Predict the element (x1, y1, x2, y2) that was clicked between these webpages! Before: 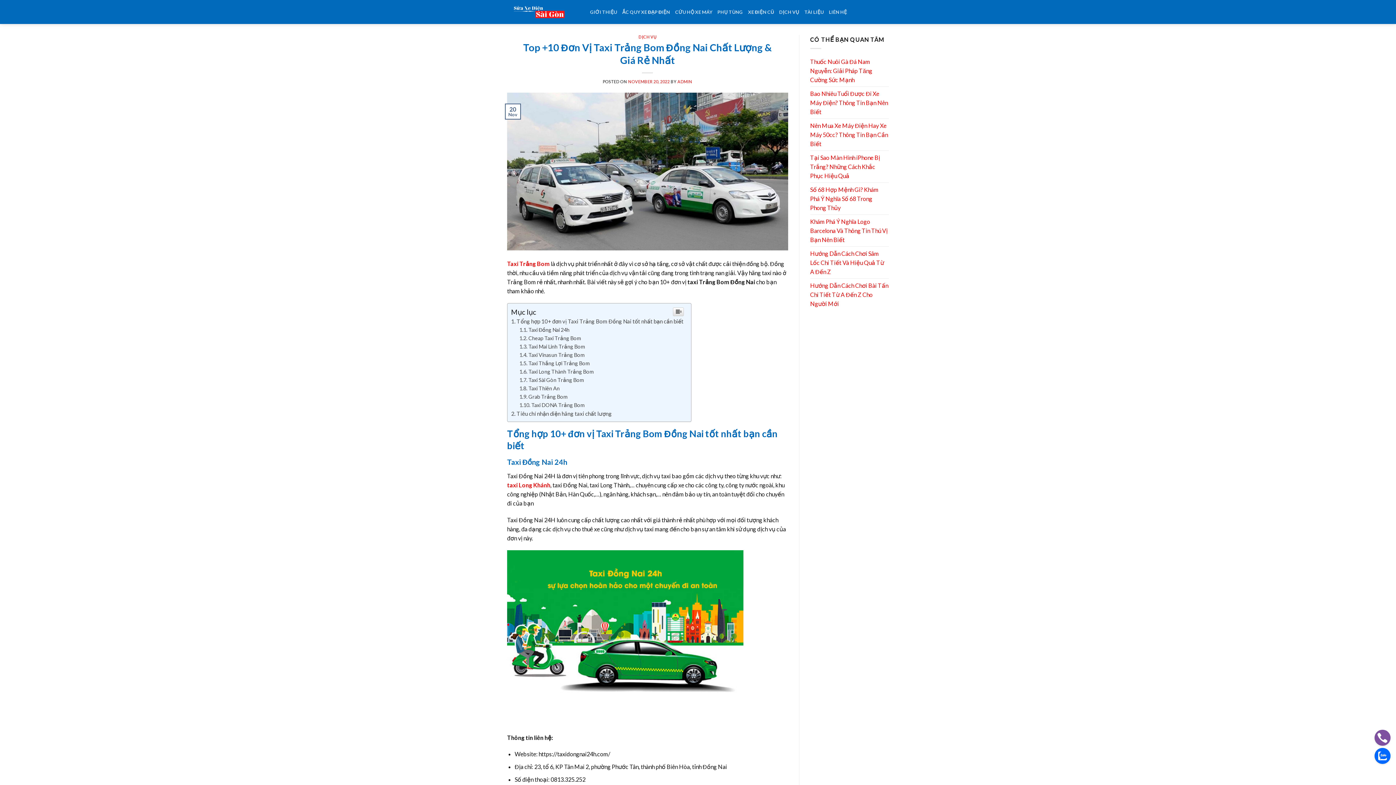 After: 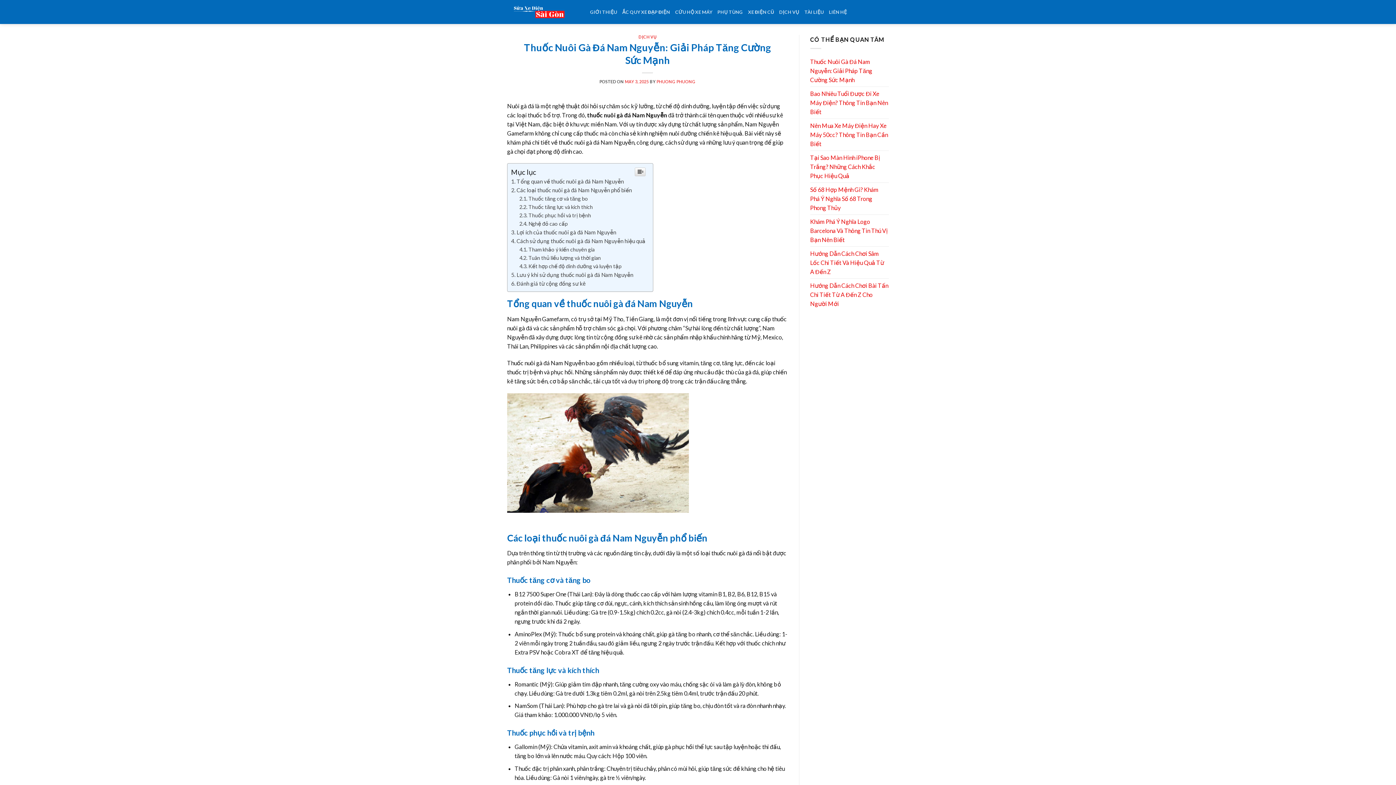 Action: bbox: (810, 54, 889, 86) label: Thuốc Nuôi Gà Đá Nam Nguyễn: Giải Pháp Tăng Cường Sức Mạnh